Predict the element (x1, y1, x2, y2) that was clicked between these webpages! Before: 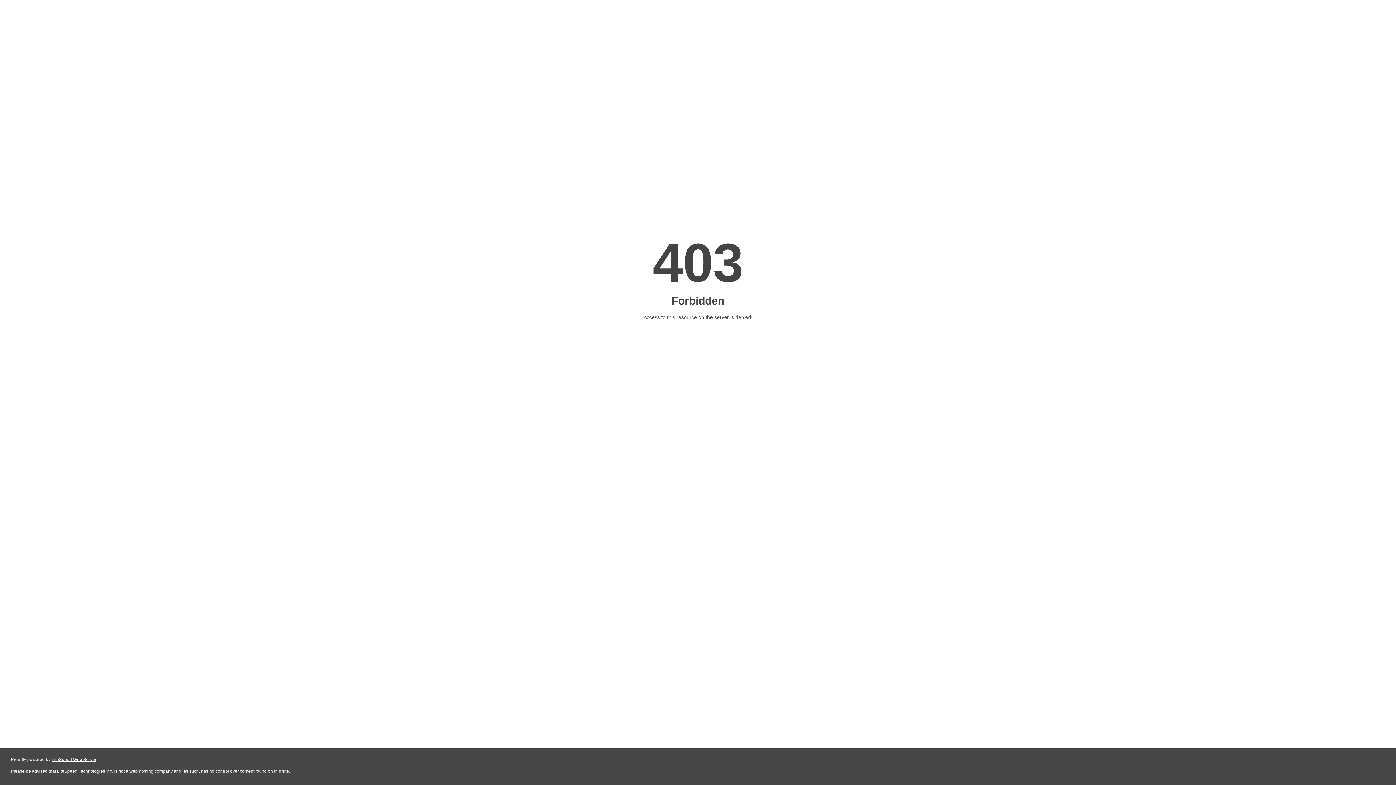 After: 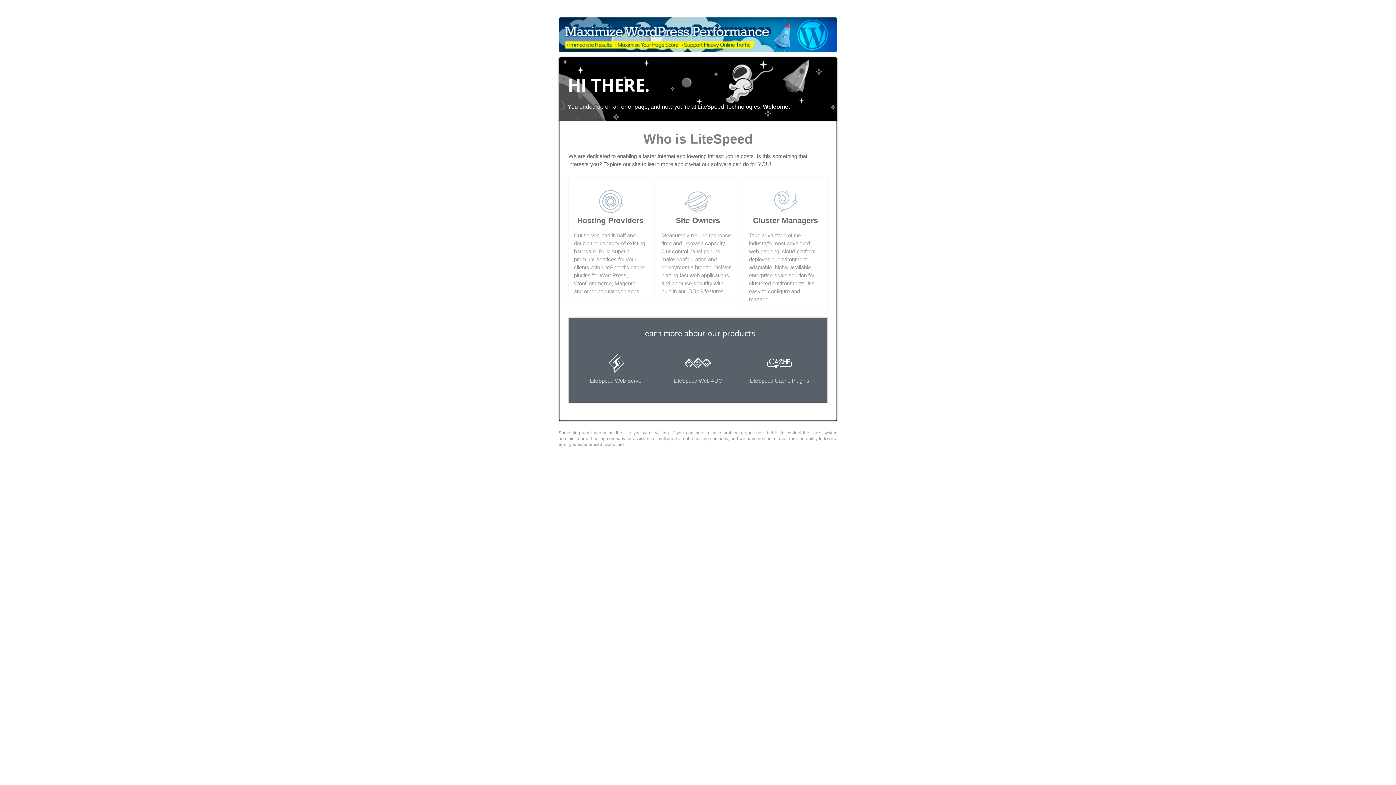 Action: label: LiteSpeed Web Server bbox: (51, 757, 96, 762)